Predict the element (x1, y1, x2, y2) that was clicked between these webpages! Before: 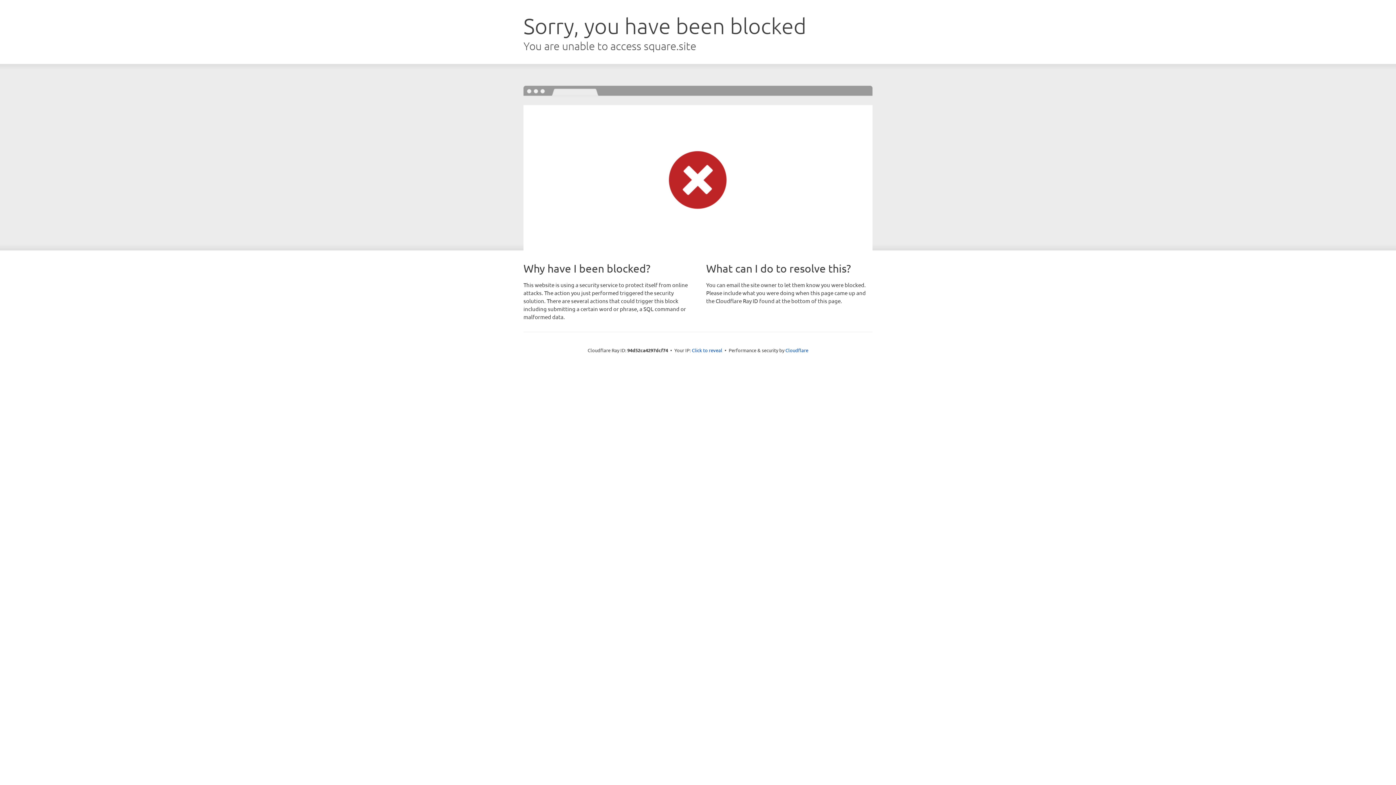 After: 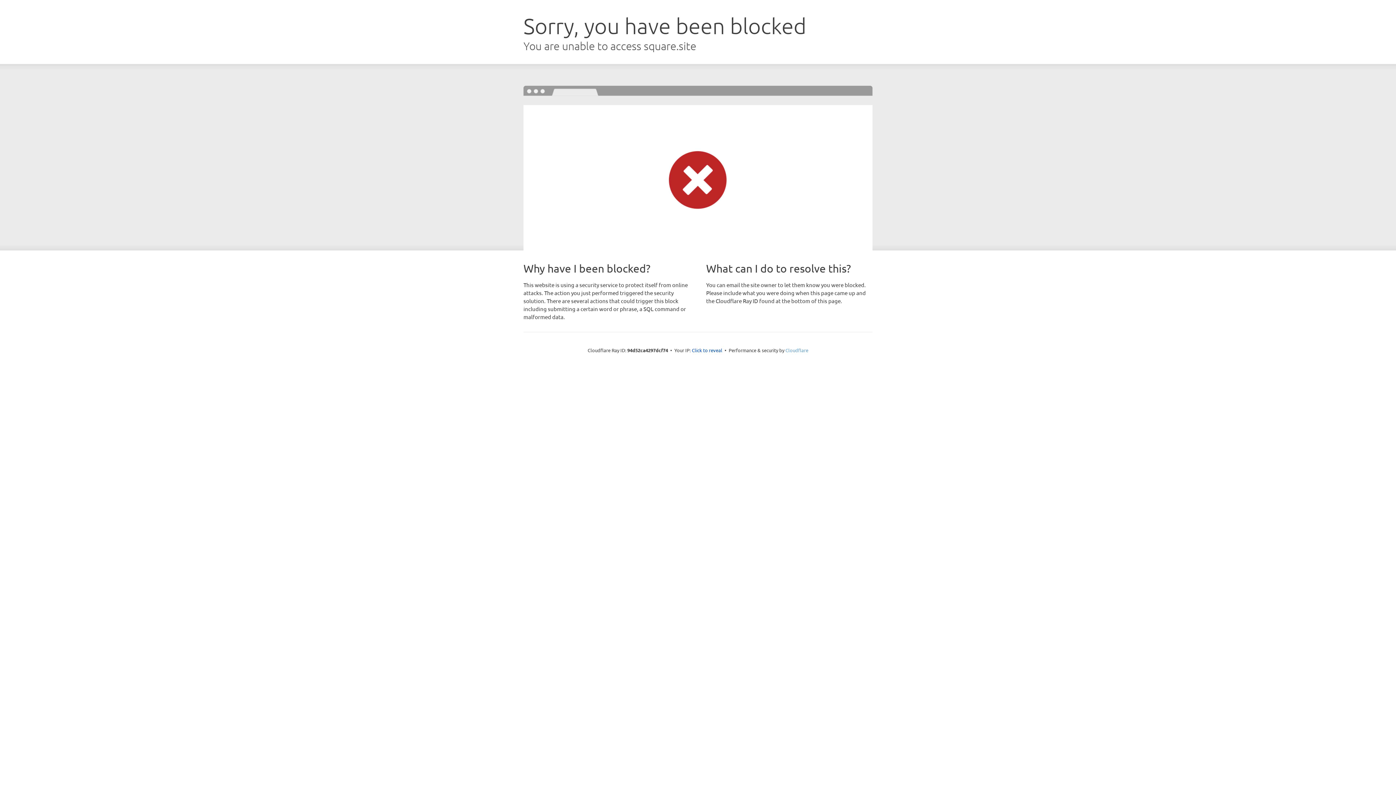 Action: bbox: (785, 347, 808, 353) label: Cloudflare